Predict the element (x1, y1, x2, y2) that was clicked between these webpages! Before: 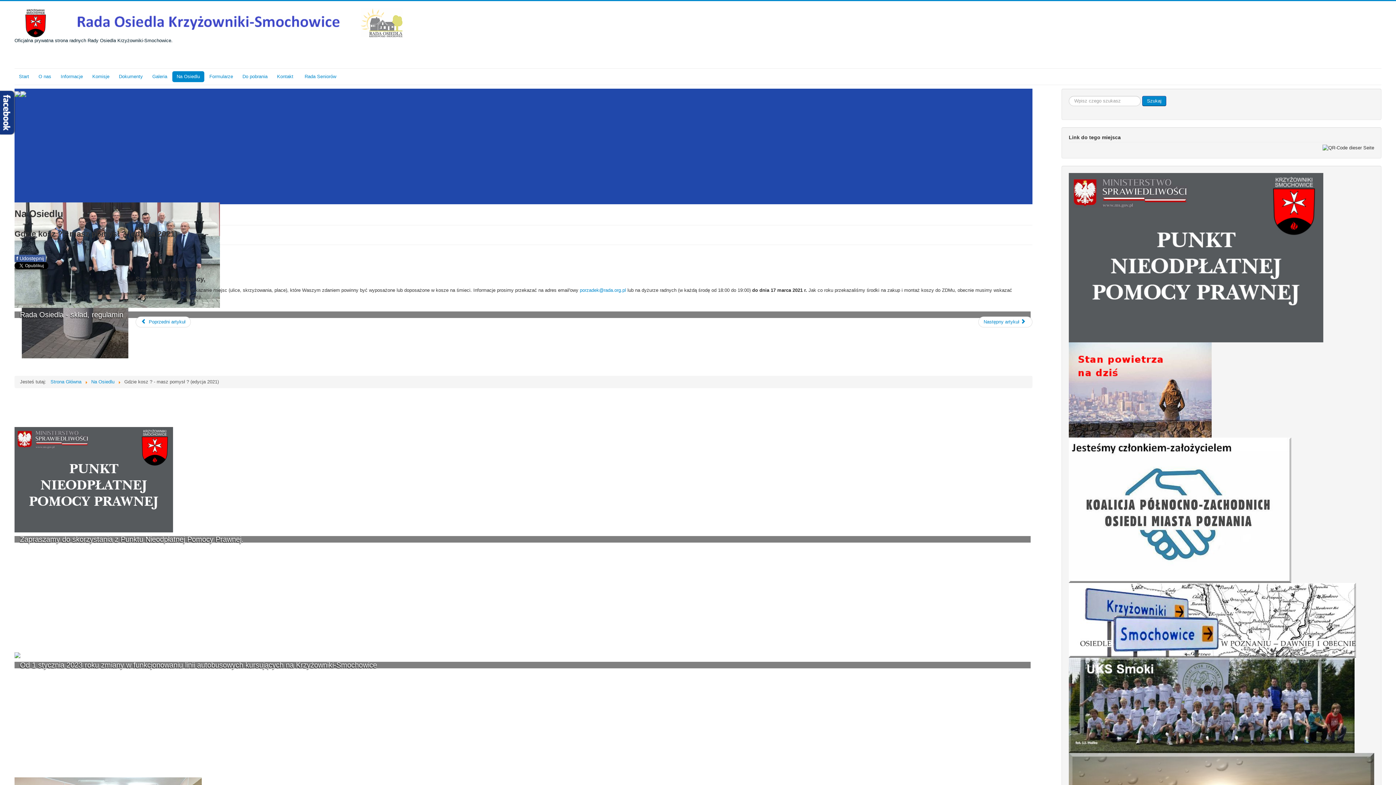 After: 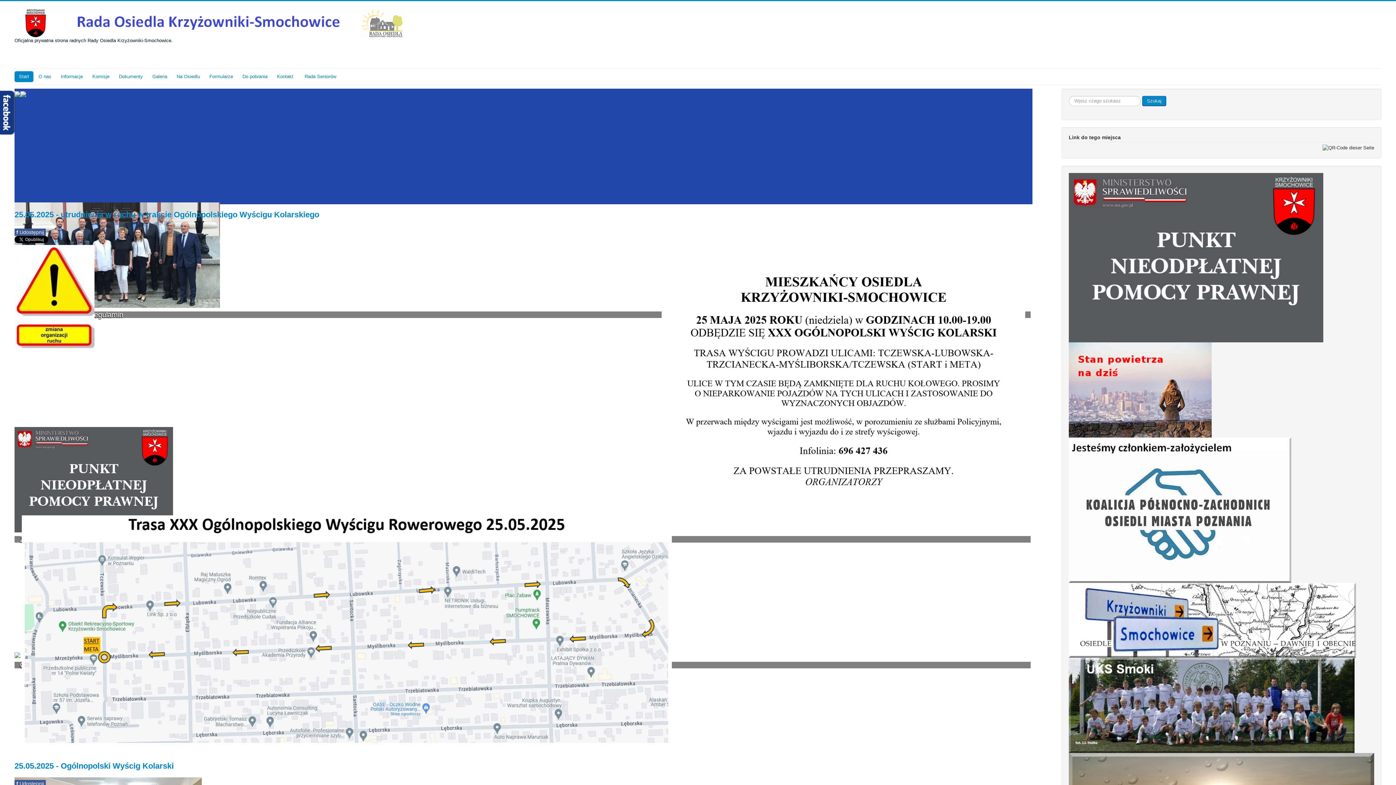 Action: label: Start bbox: (14, 71, 33, 82)